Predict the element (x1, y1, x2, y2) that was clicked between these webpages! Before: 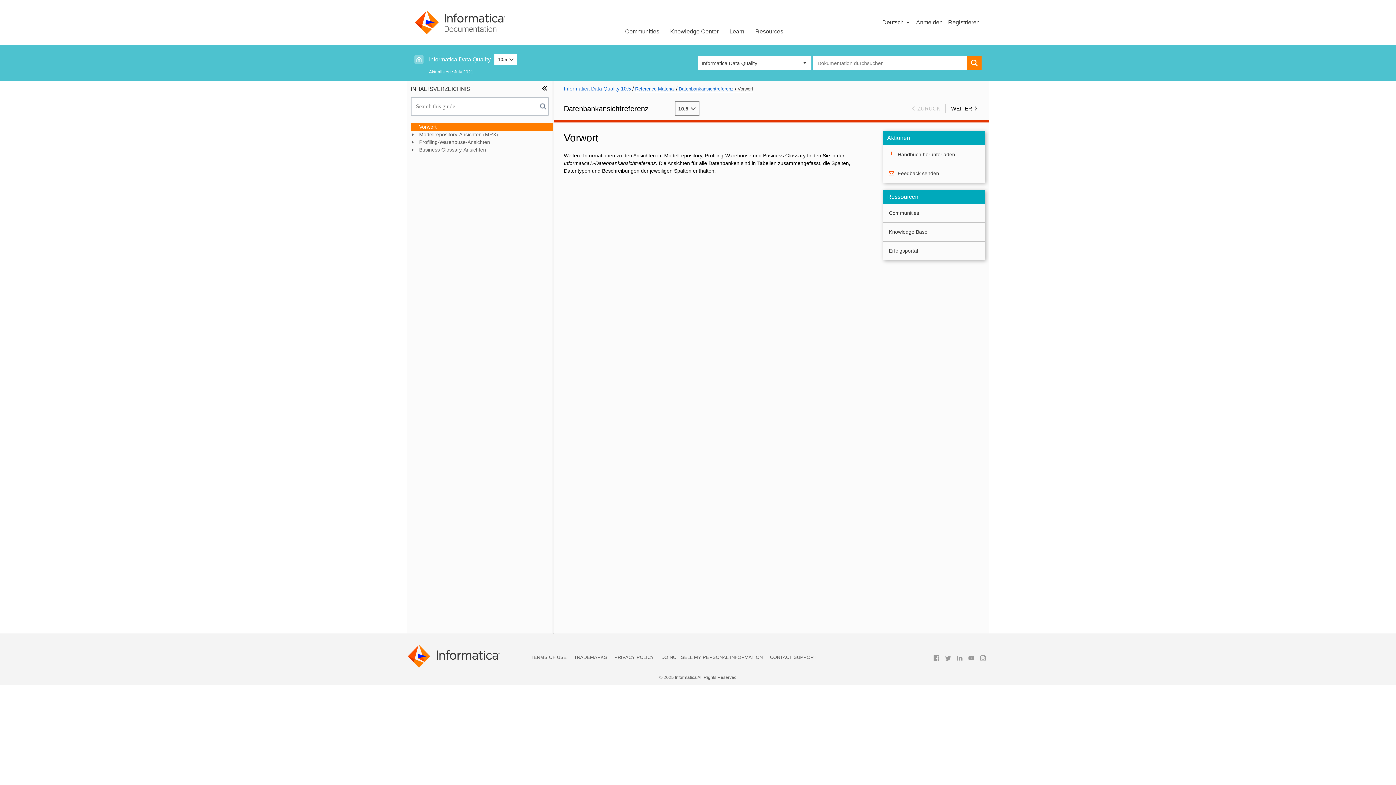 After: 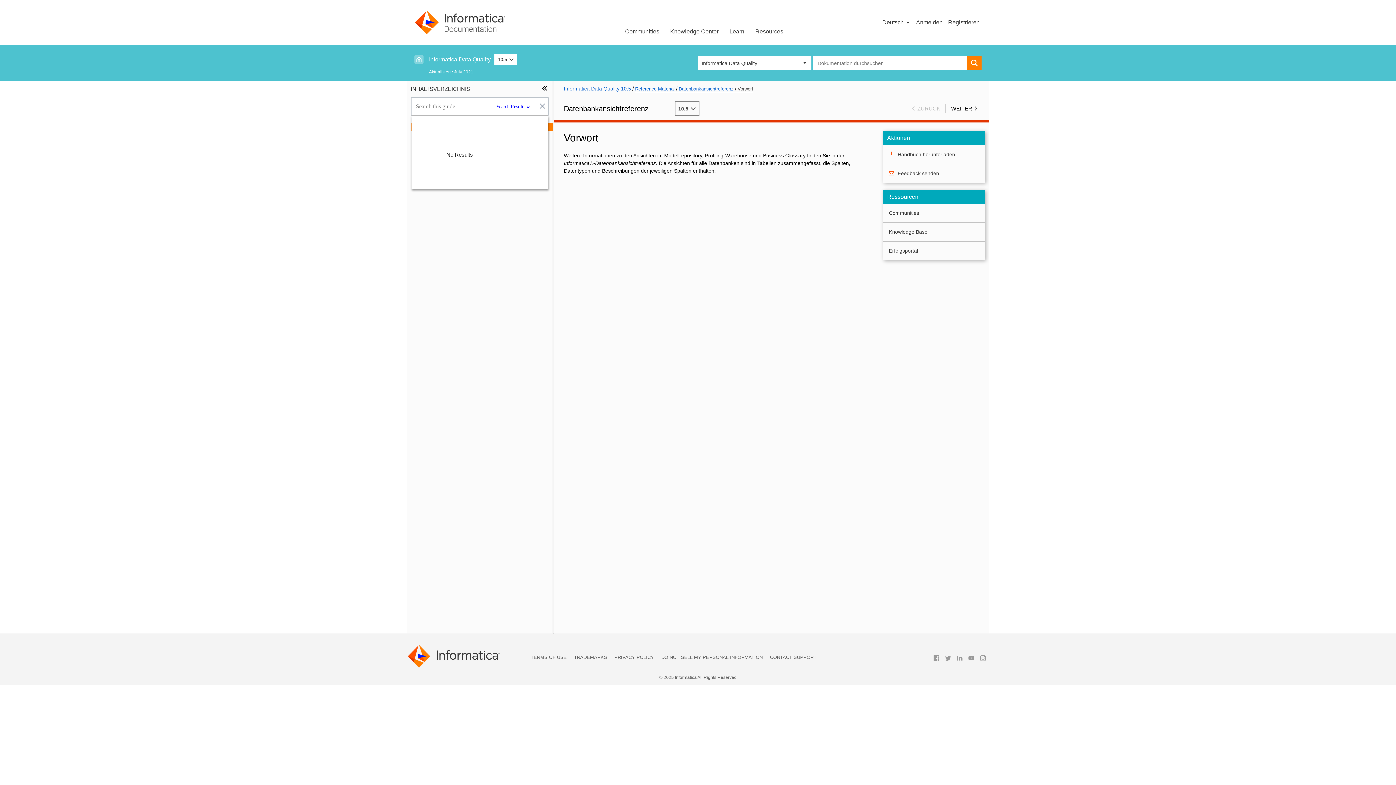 Action: bbox: (537, 97, 548, 115) label: Search